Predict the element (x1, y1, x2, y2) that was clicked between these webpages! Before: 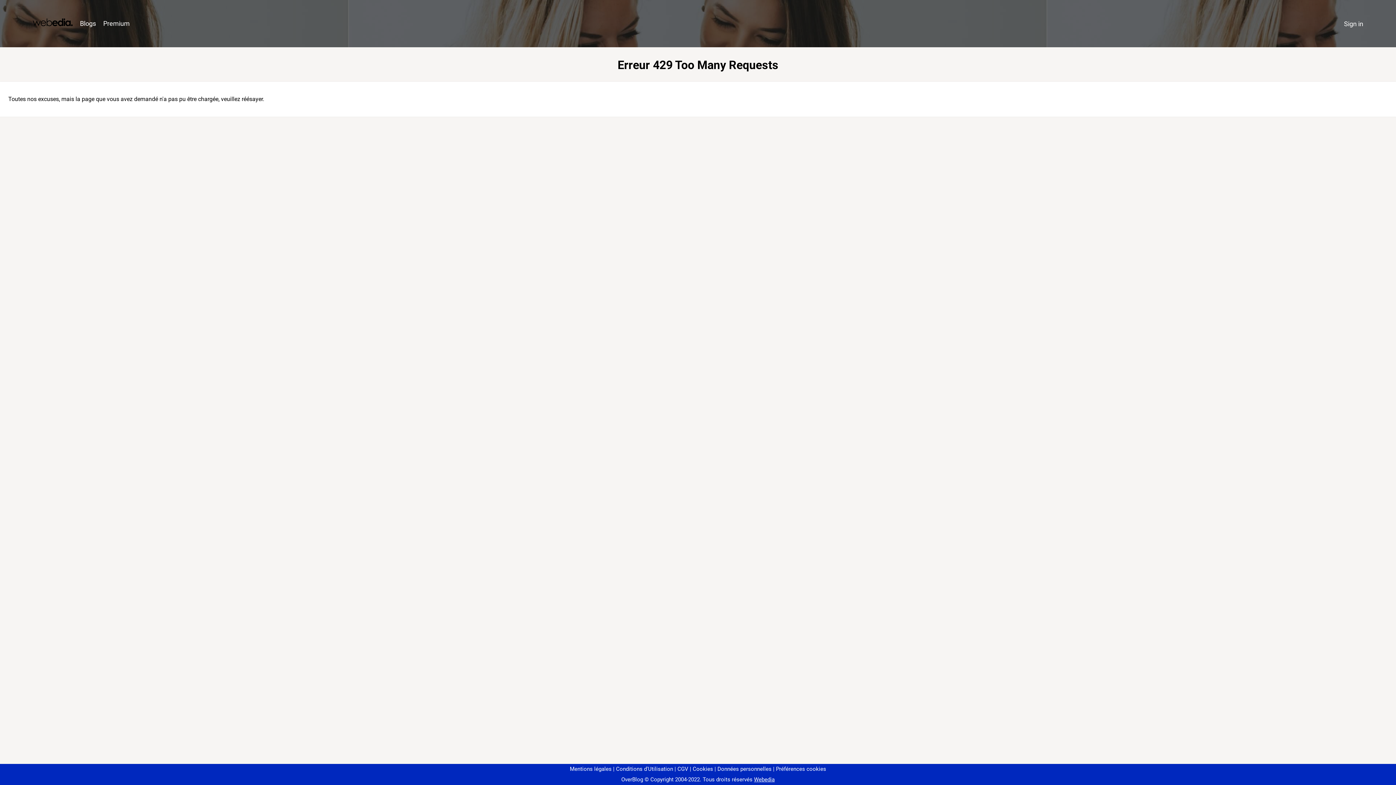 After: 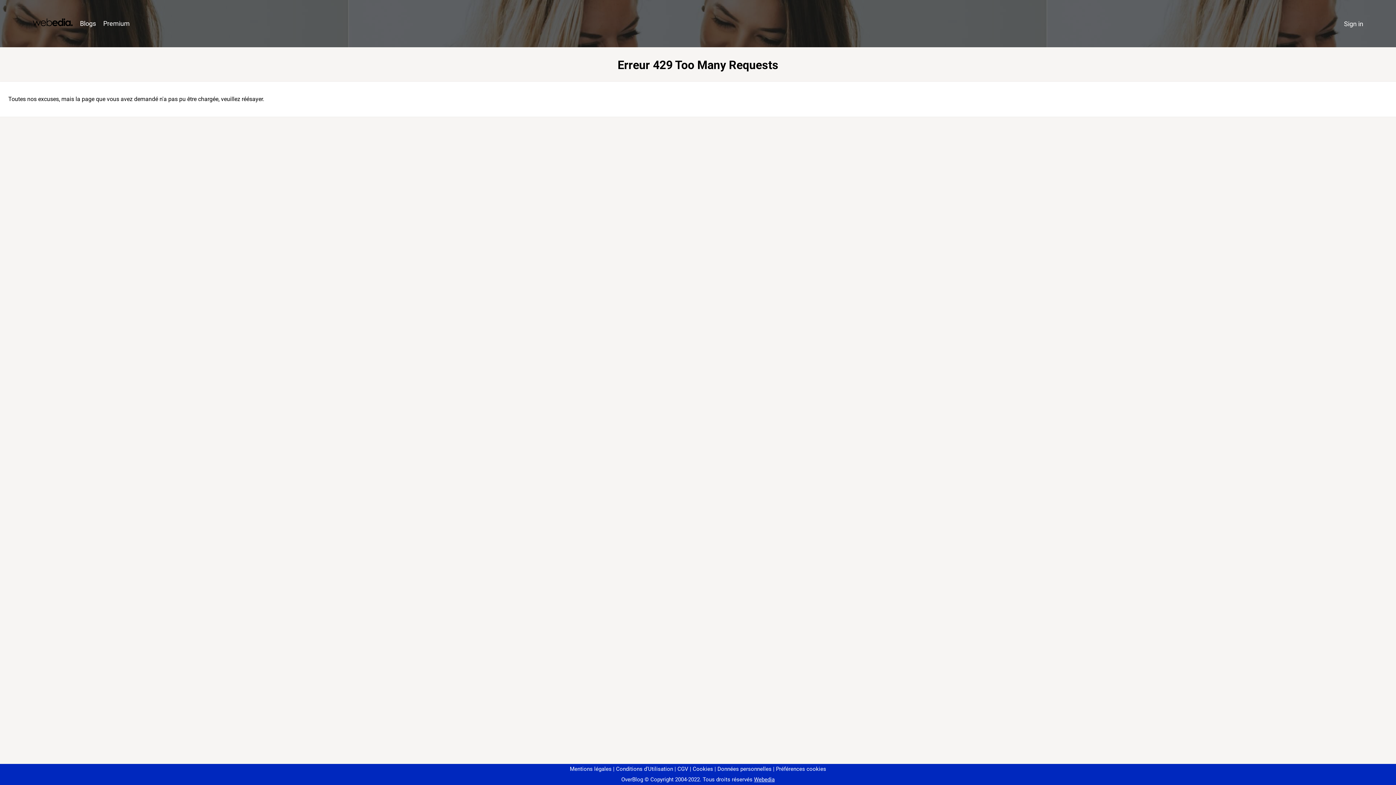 Action: bbox: (773, 766, 826, 772) label: Préférences cookies